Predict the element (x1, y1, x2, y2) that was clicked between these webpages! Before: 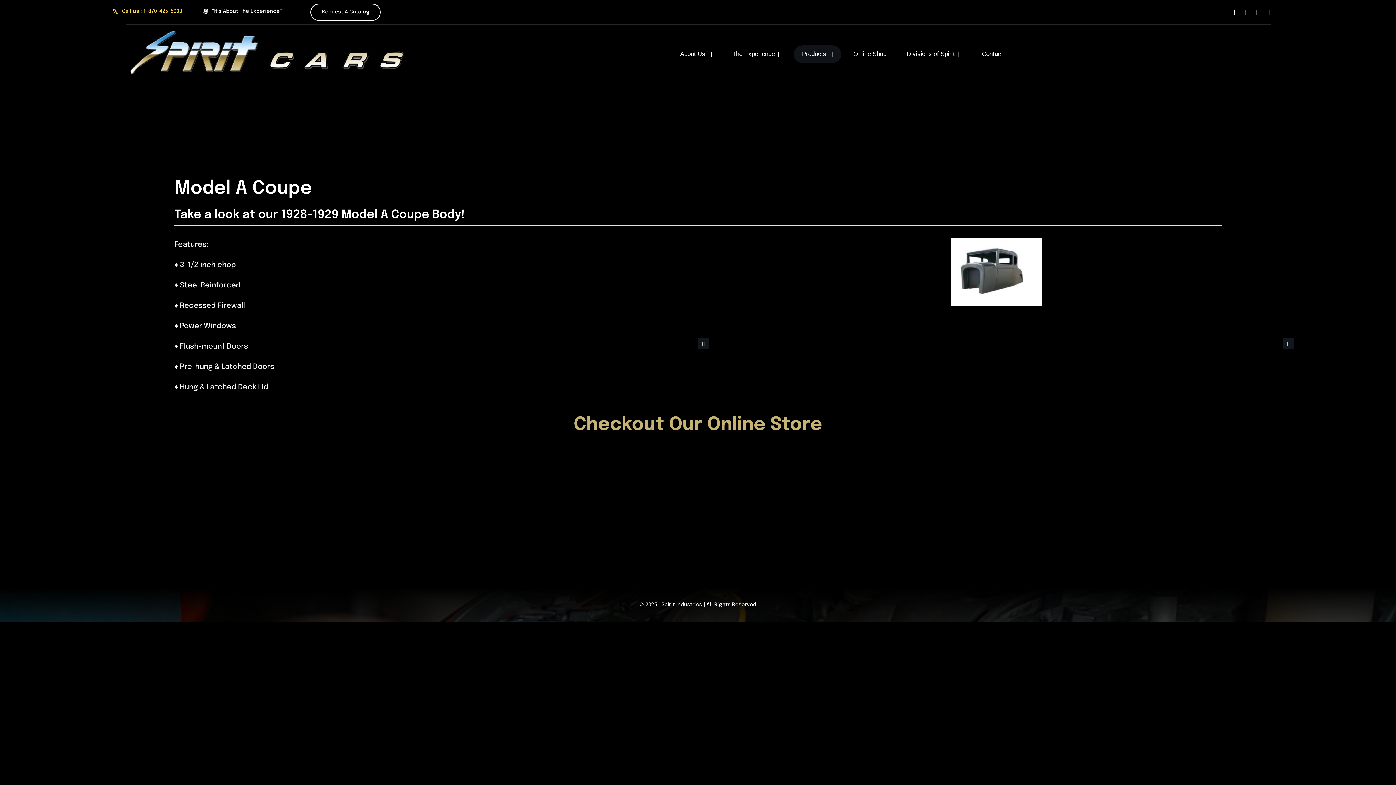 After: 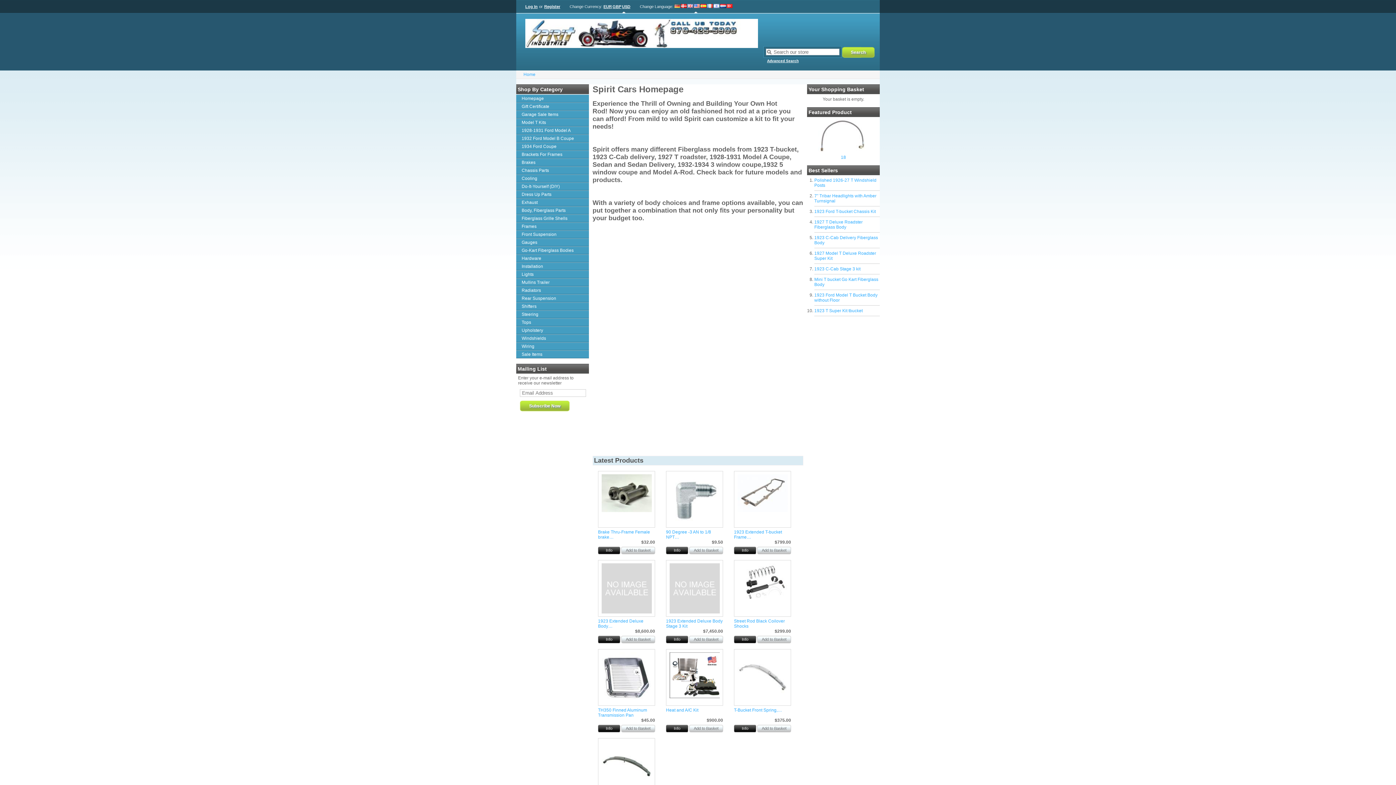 Action: label: Checkout Our Online Store bbox: (573, 415, 822, 434)